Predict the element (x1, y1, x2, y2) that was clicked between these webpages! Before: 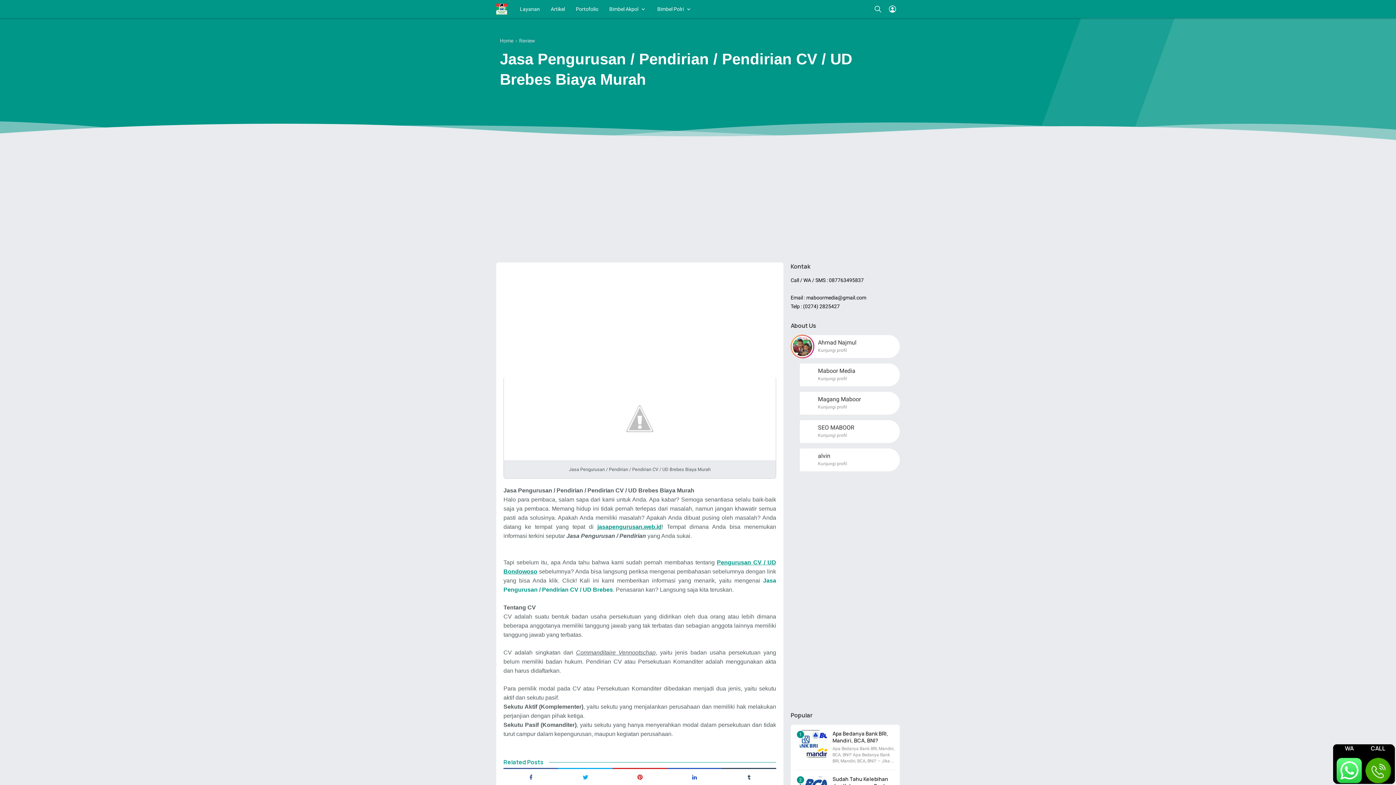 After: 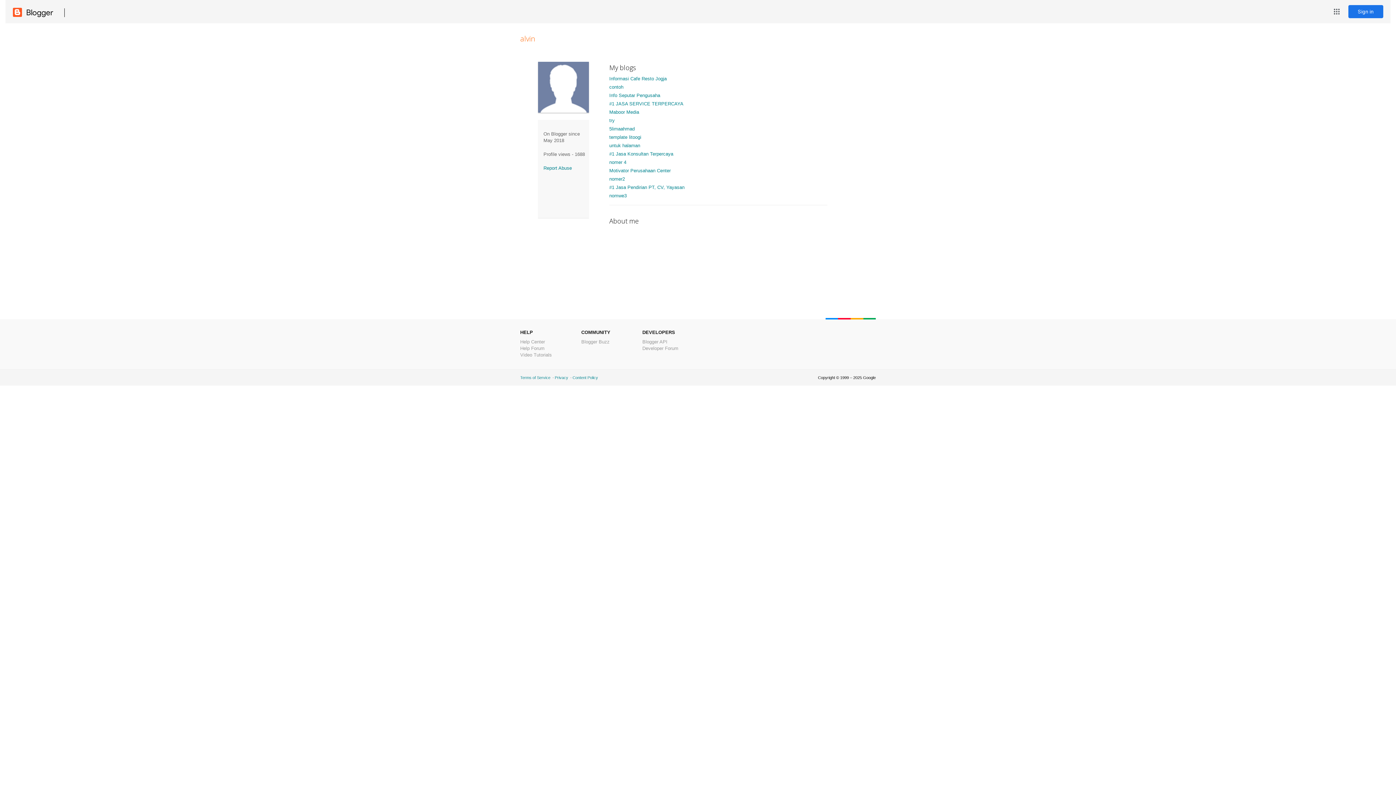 Action: bbox: (818, 461, 847, 466) label: Kunjungi profil